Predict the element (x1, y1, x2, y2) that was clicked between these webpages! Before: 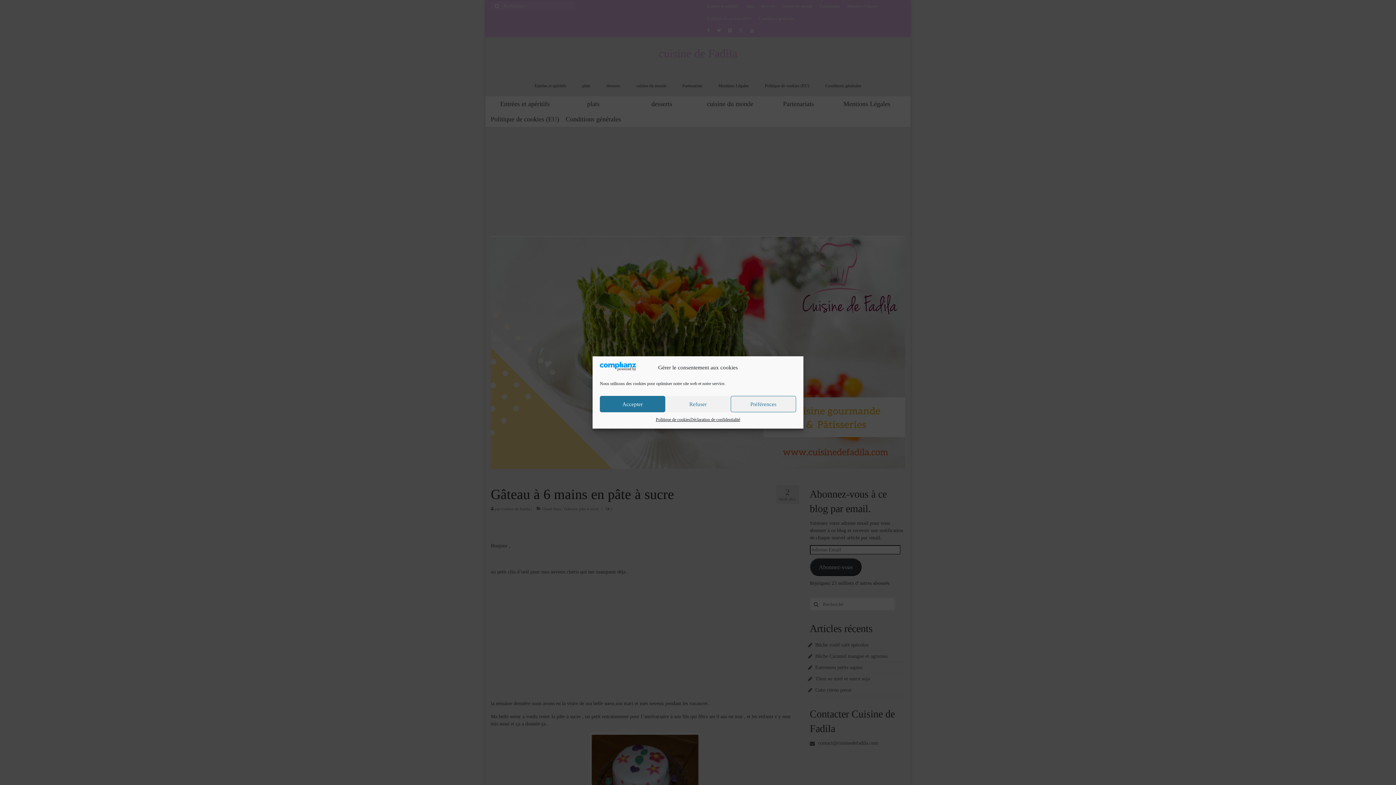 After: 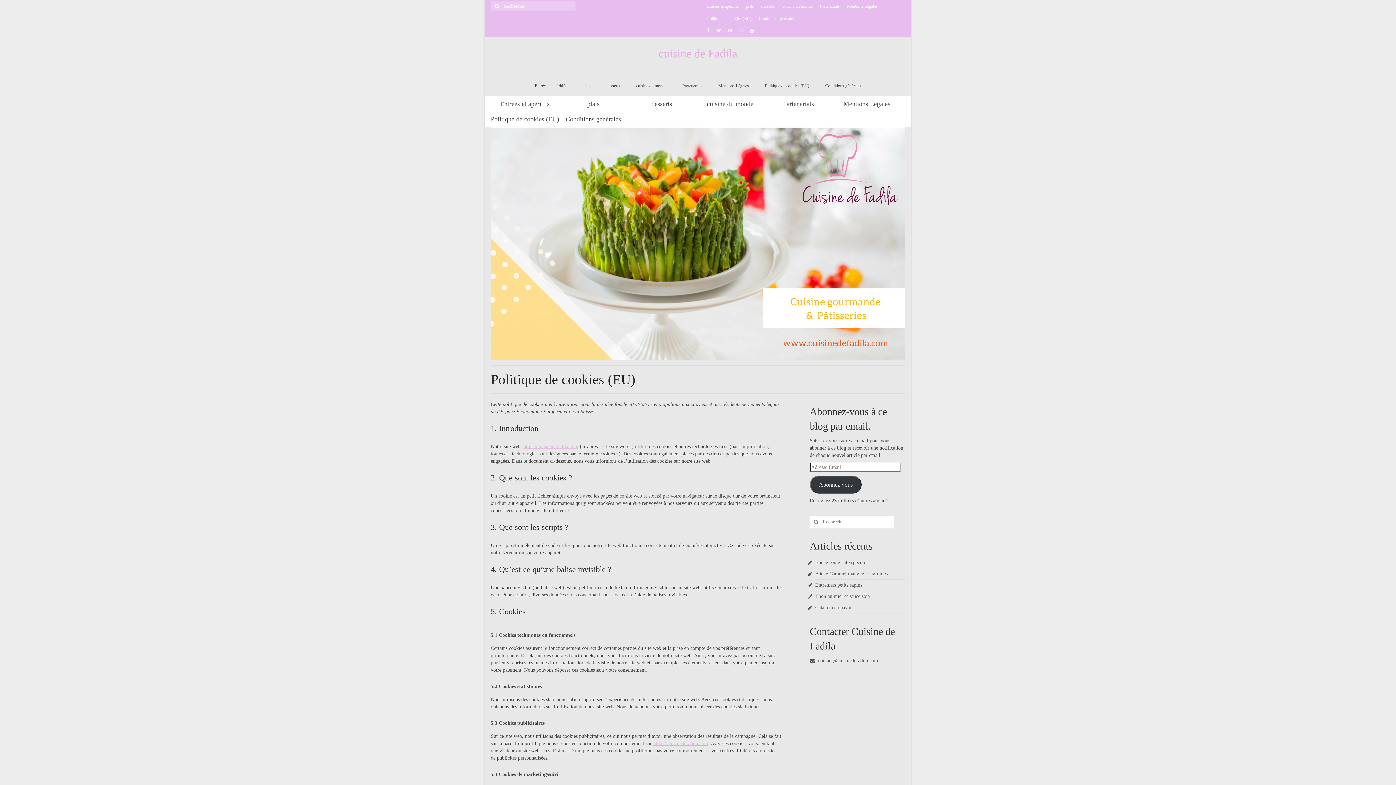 Action: label: Déclaration de confidentialité bbox: (690, 416, 740, 423)